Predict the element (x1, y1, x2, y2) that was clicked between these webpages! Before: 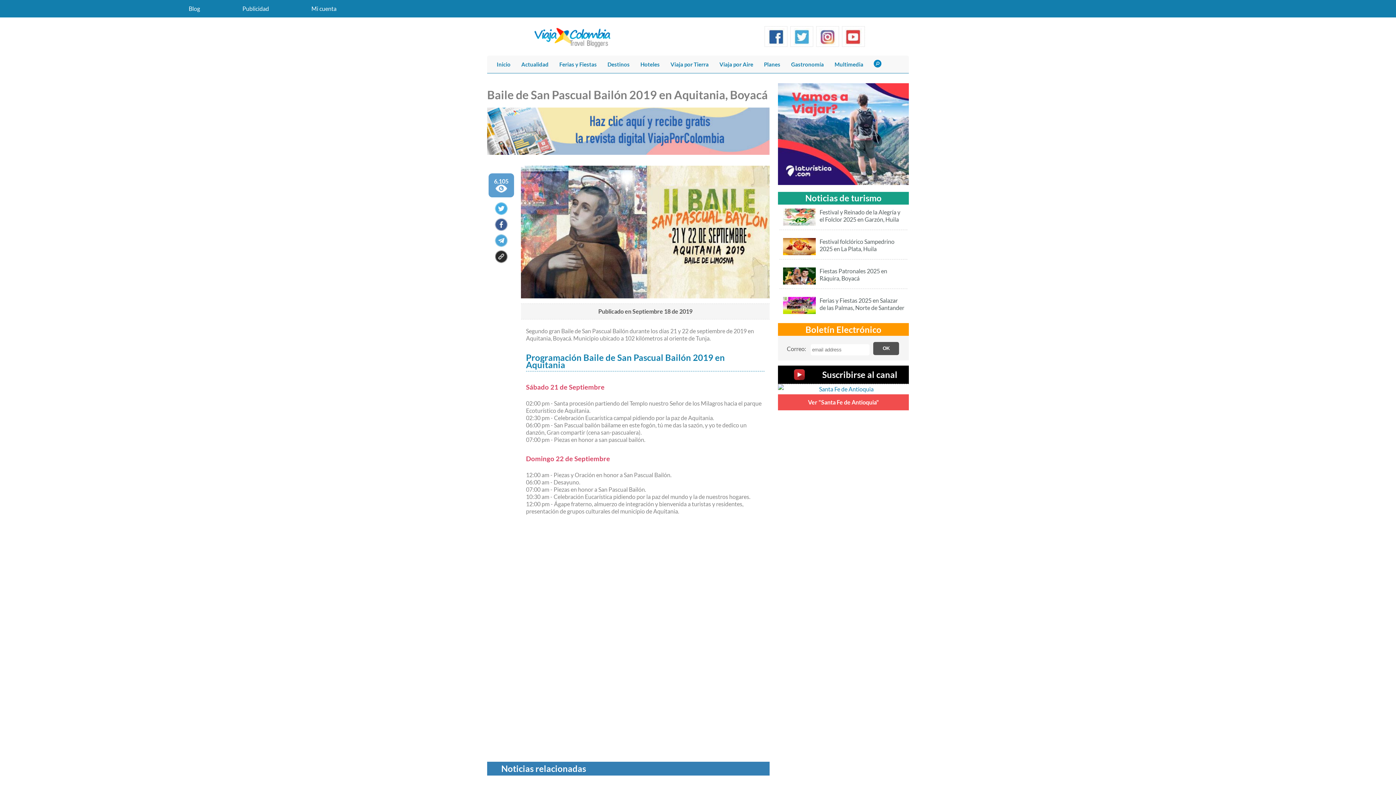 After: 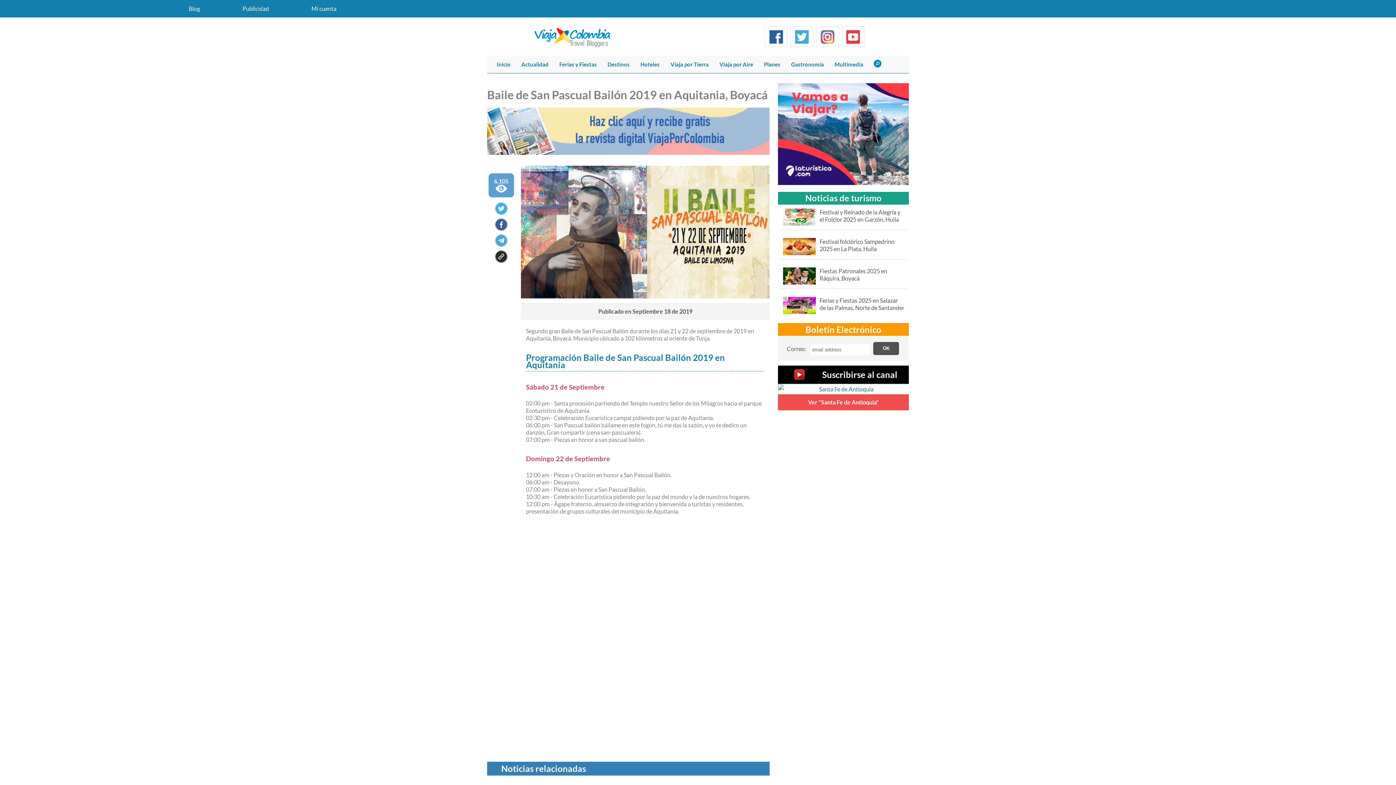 Action: bbox: (778, 179, 909, 186)